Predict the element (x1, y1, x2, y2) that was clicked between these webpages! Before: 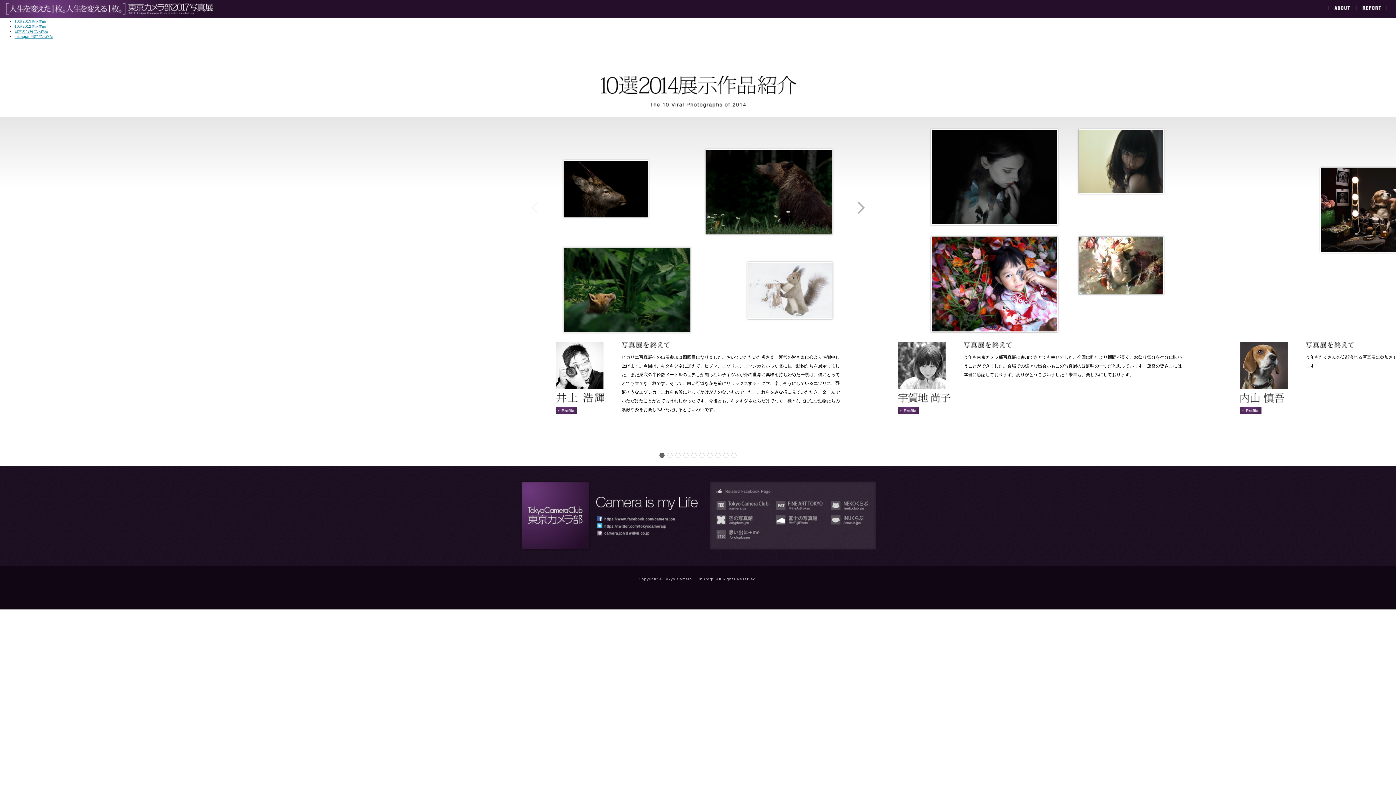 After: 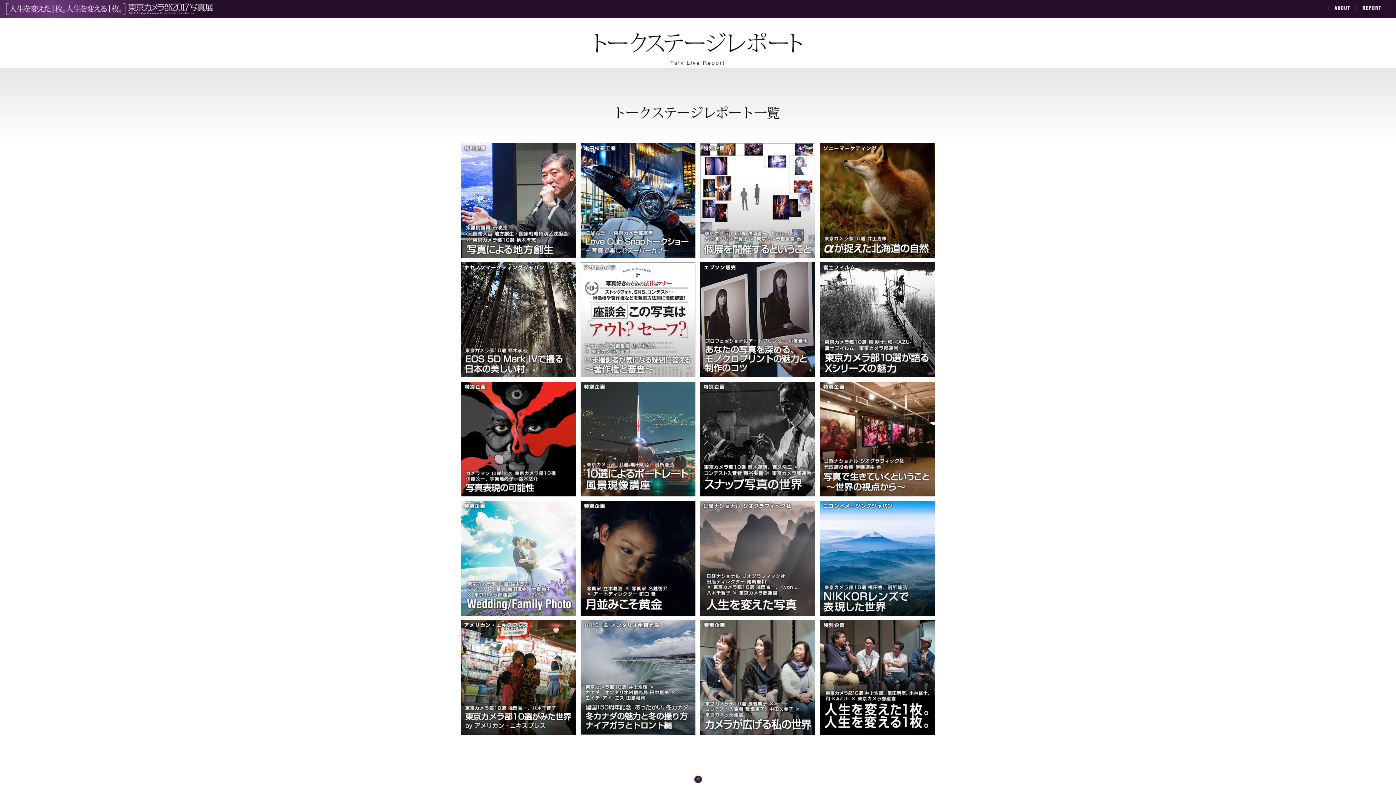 Action: bbox: (1356, 5, 1387, 10)